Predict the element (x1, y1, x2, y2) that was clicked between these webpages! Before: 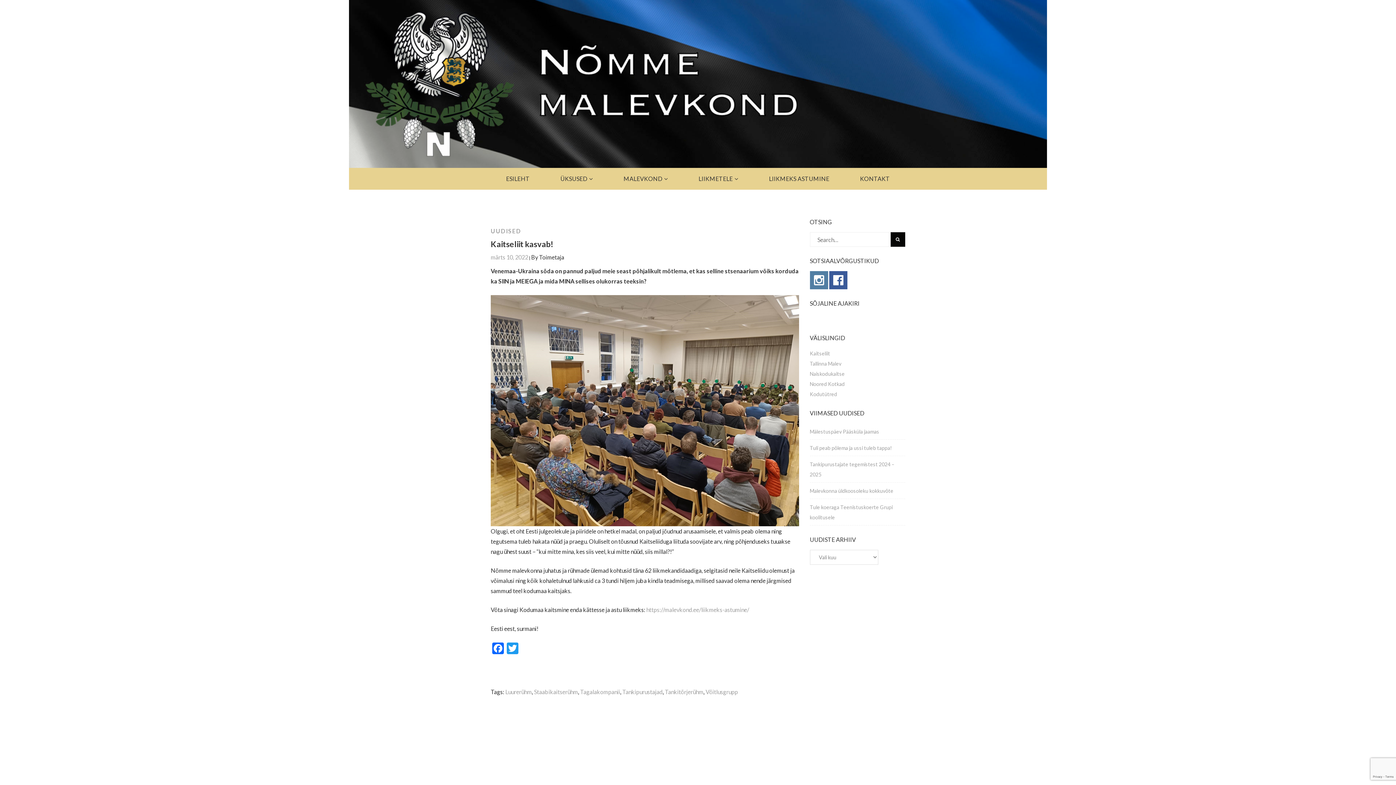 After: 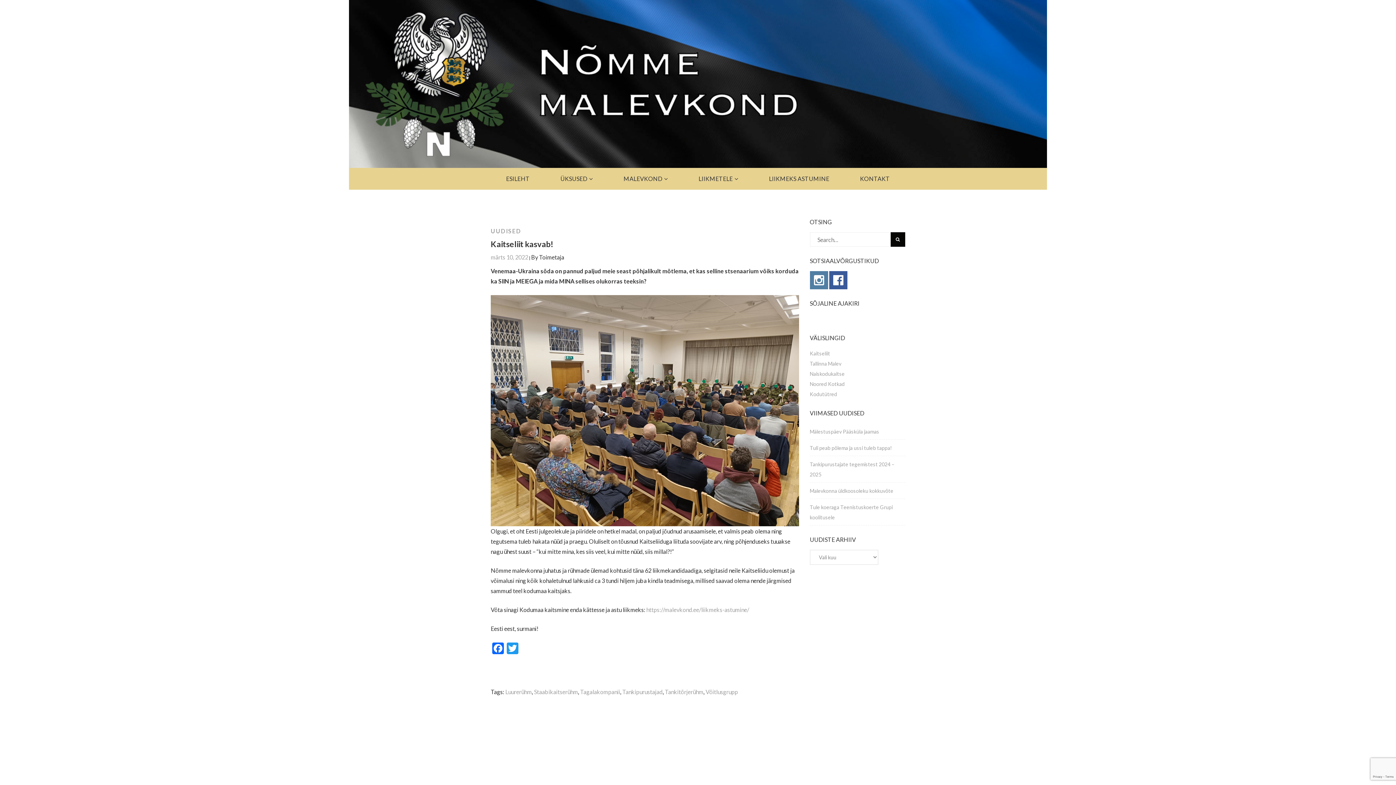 Action: bbox: (810, 350, 830, 356) label: Kaitseliit